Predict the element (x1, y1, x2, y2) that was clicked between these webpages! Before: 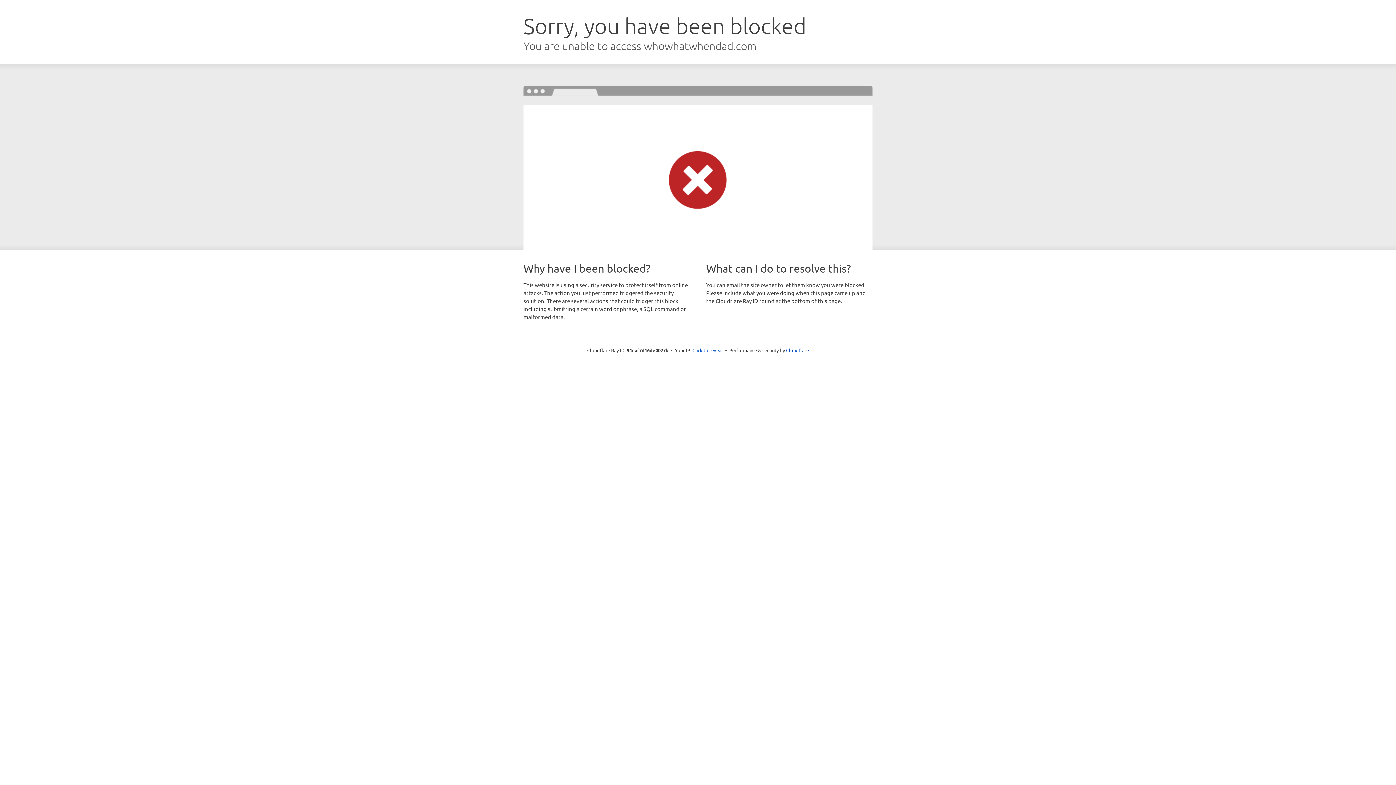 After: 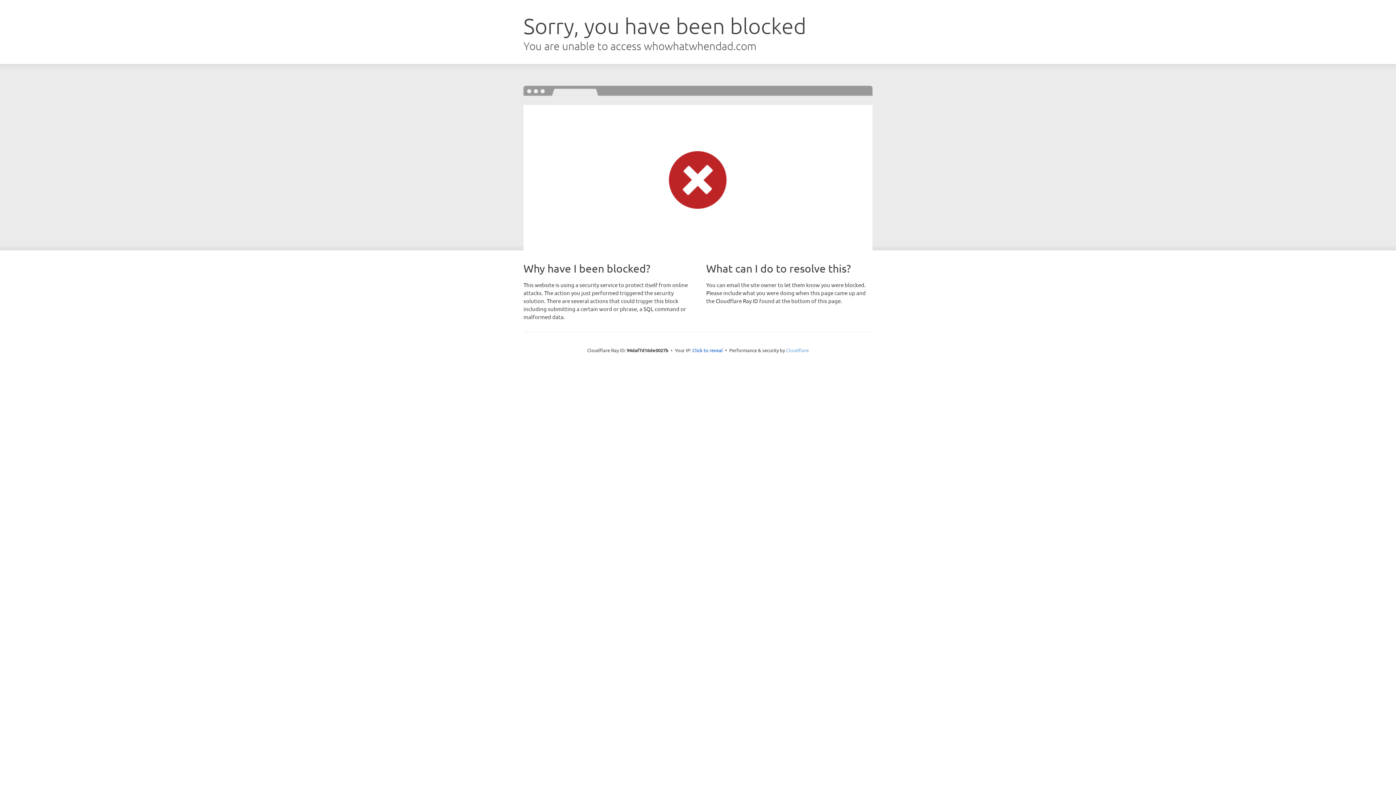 Action: label: Cloudflare bbox: (786, 347, 809, 353)